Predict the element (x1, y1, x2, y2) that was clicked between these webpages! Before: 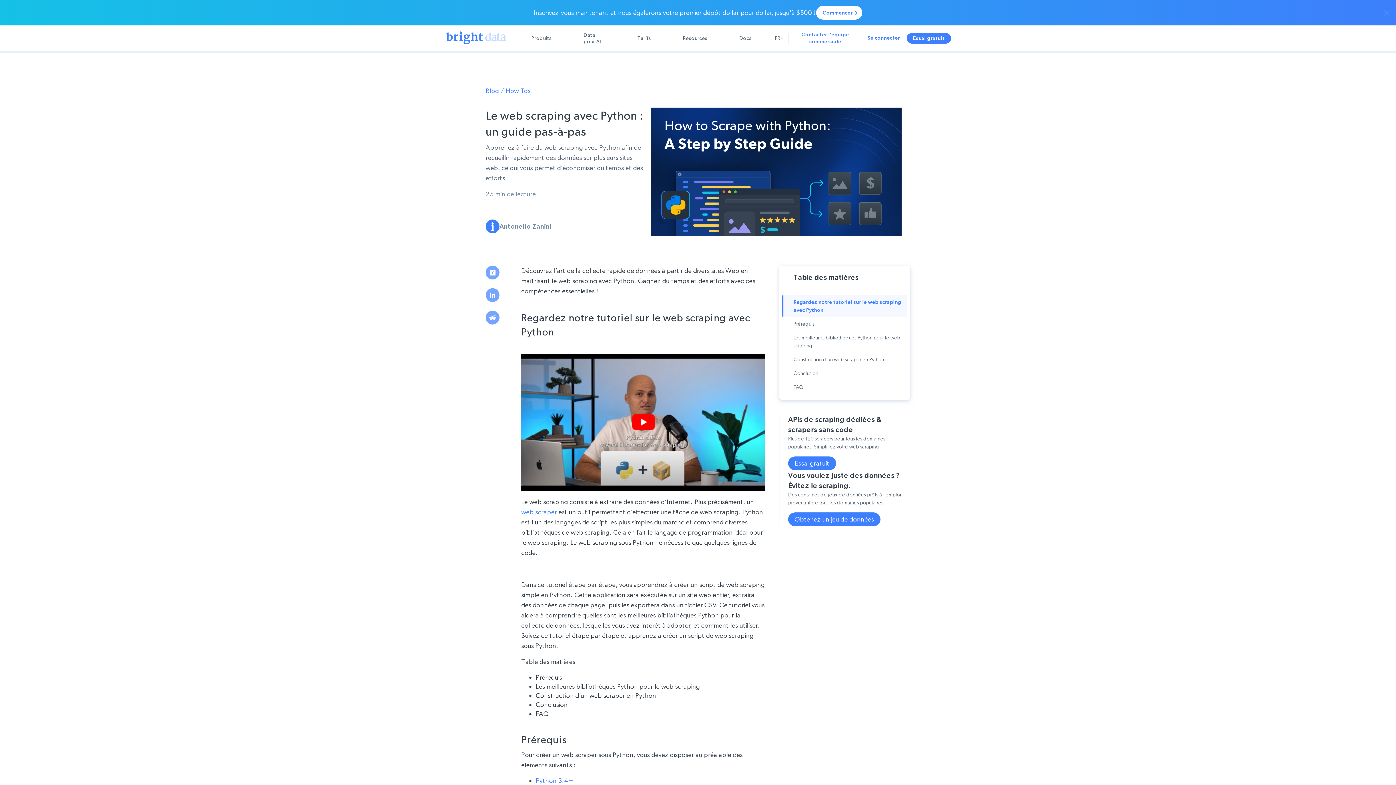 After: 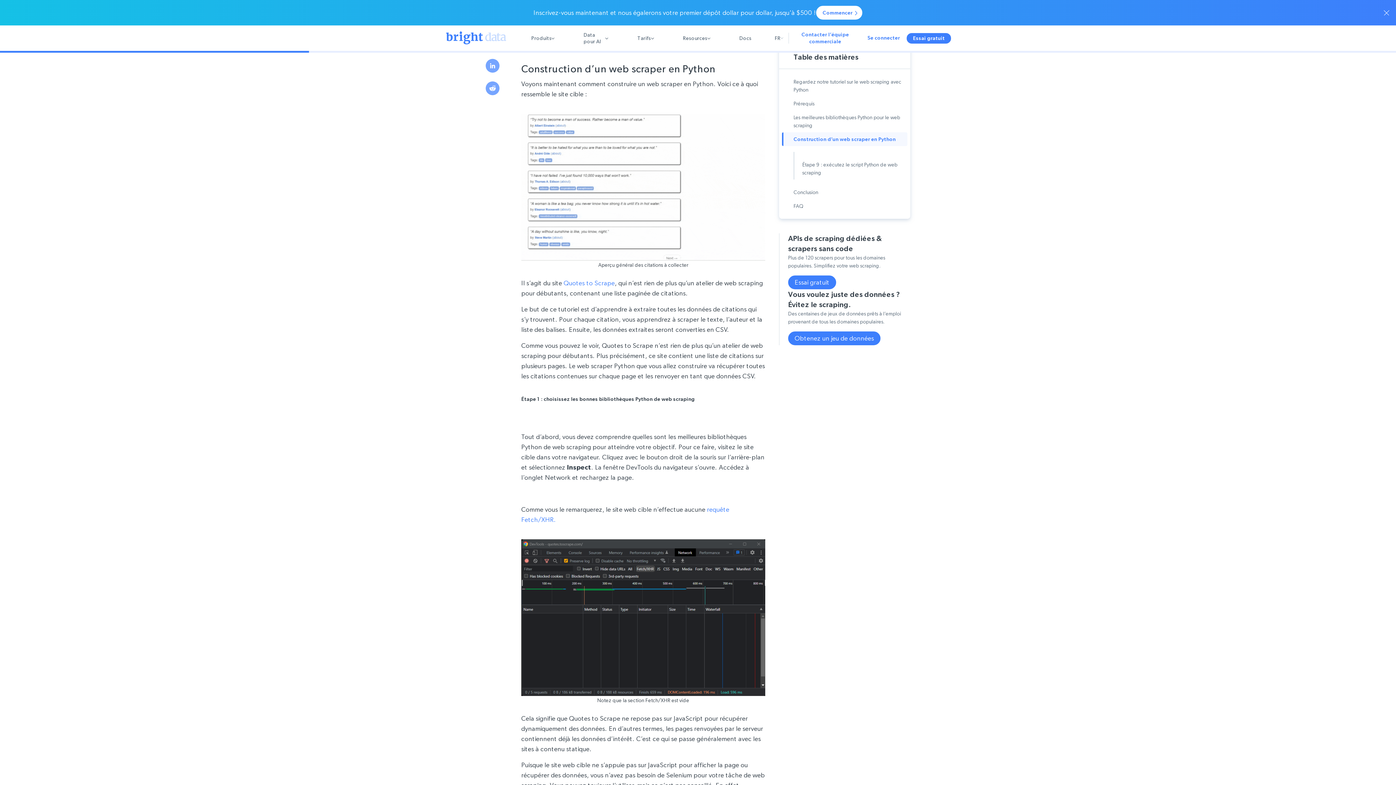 Action: label: Construction d’un web scraper en Python bbox: (782, 352, 907, 366)